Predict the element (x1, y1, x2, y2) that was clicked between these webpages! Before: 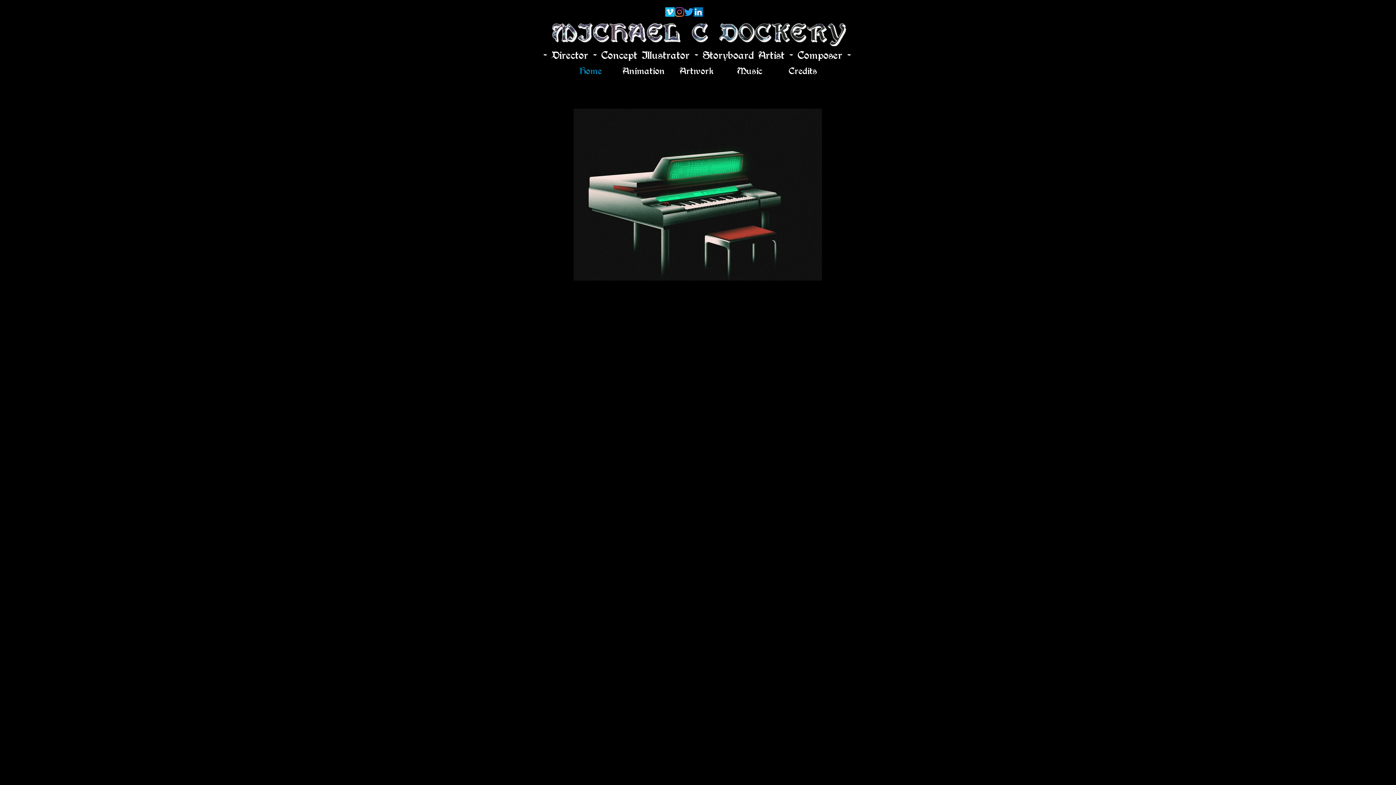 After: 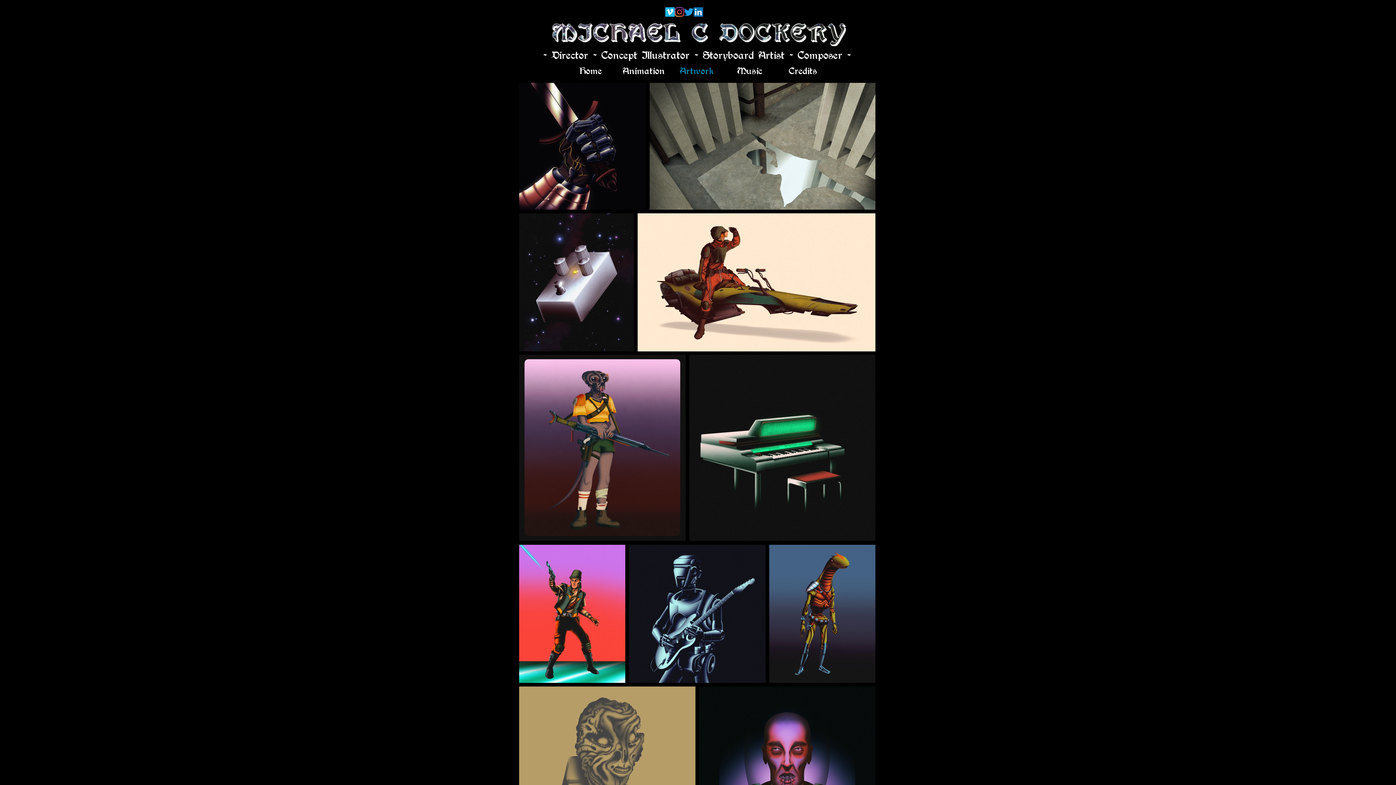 Action: bbox: (670, 62, 723, 79) label: Artwork